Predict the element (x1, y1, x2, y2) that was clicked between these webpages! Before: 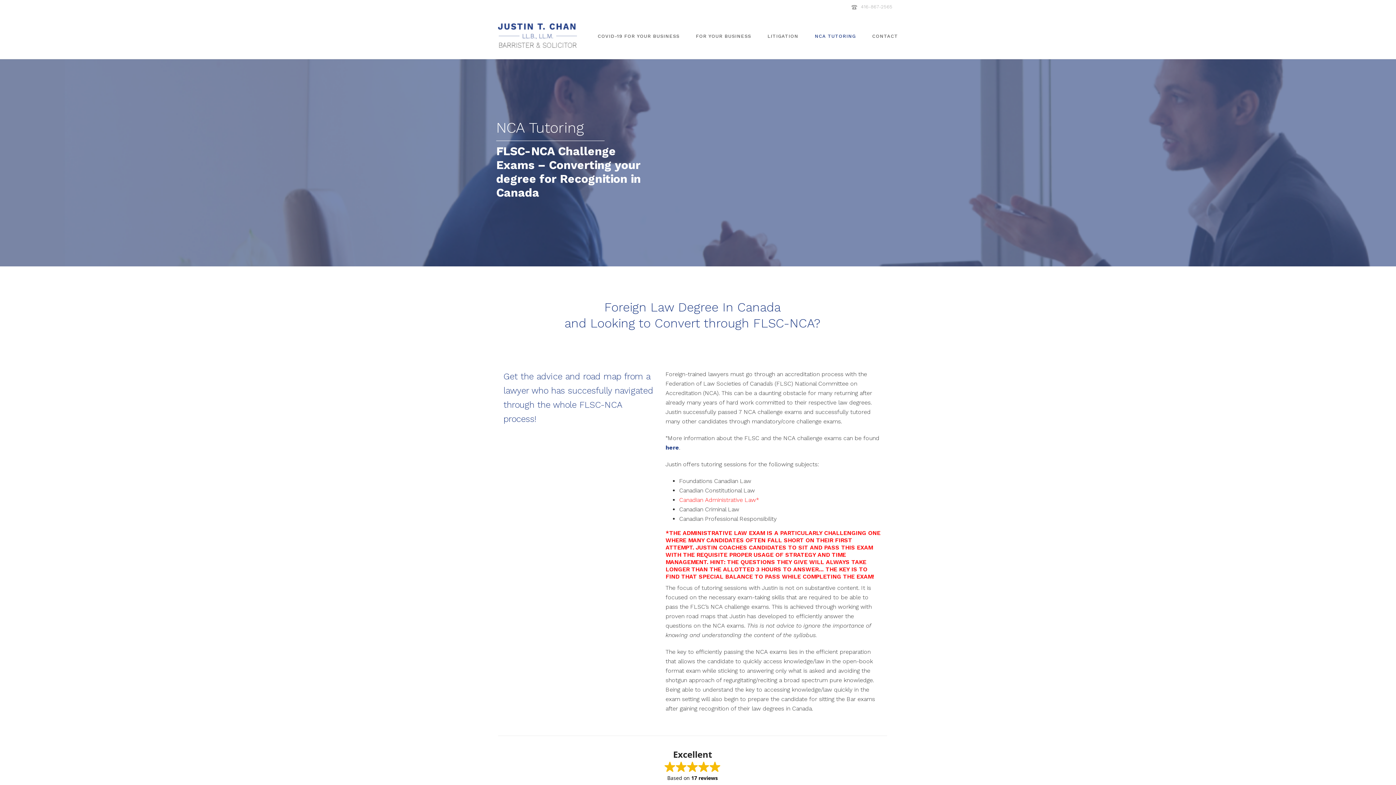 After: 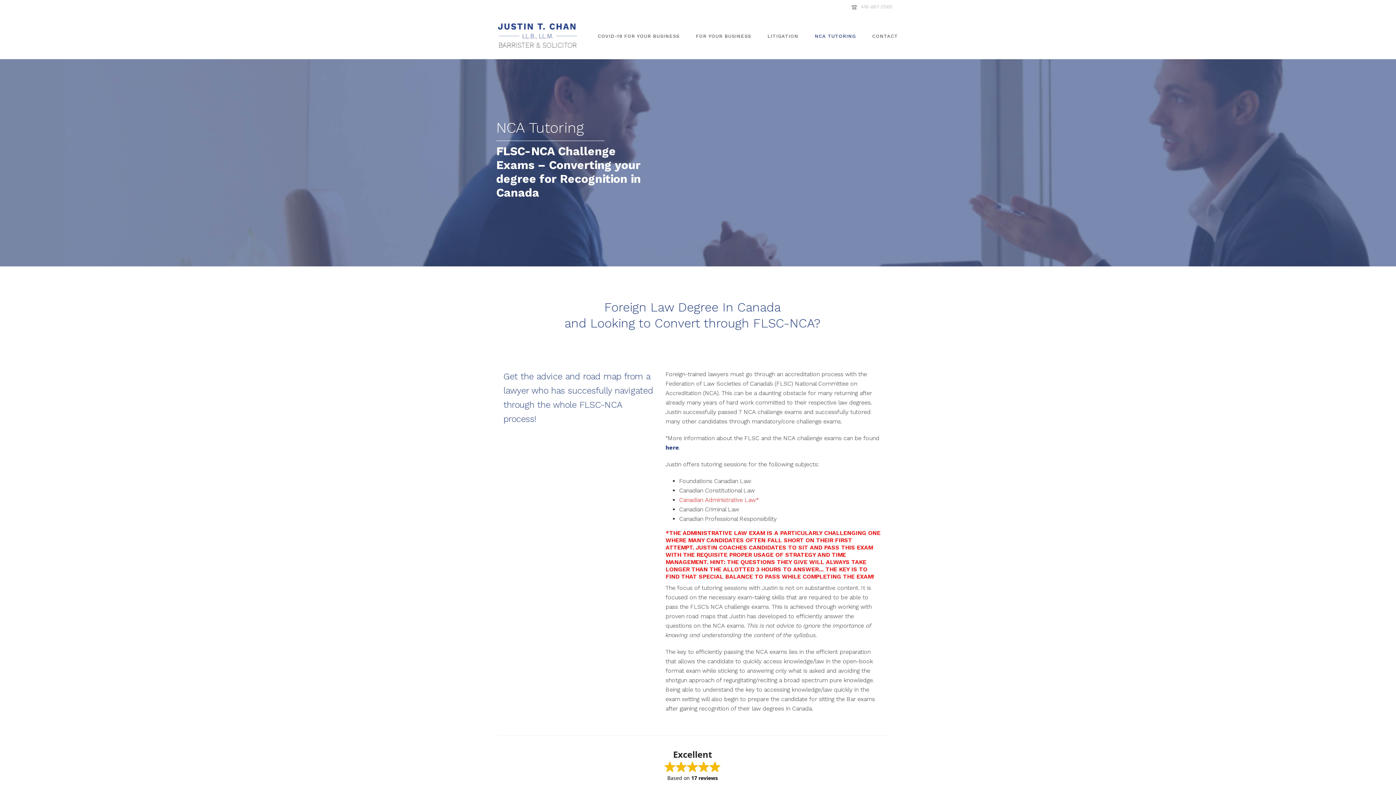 Action: bbox: (807, 12, 863, 58) label: NCA TUTORING